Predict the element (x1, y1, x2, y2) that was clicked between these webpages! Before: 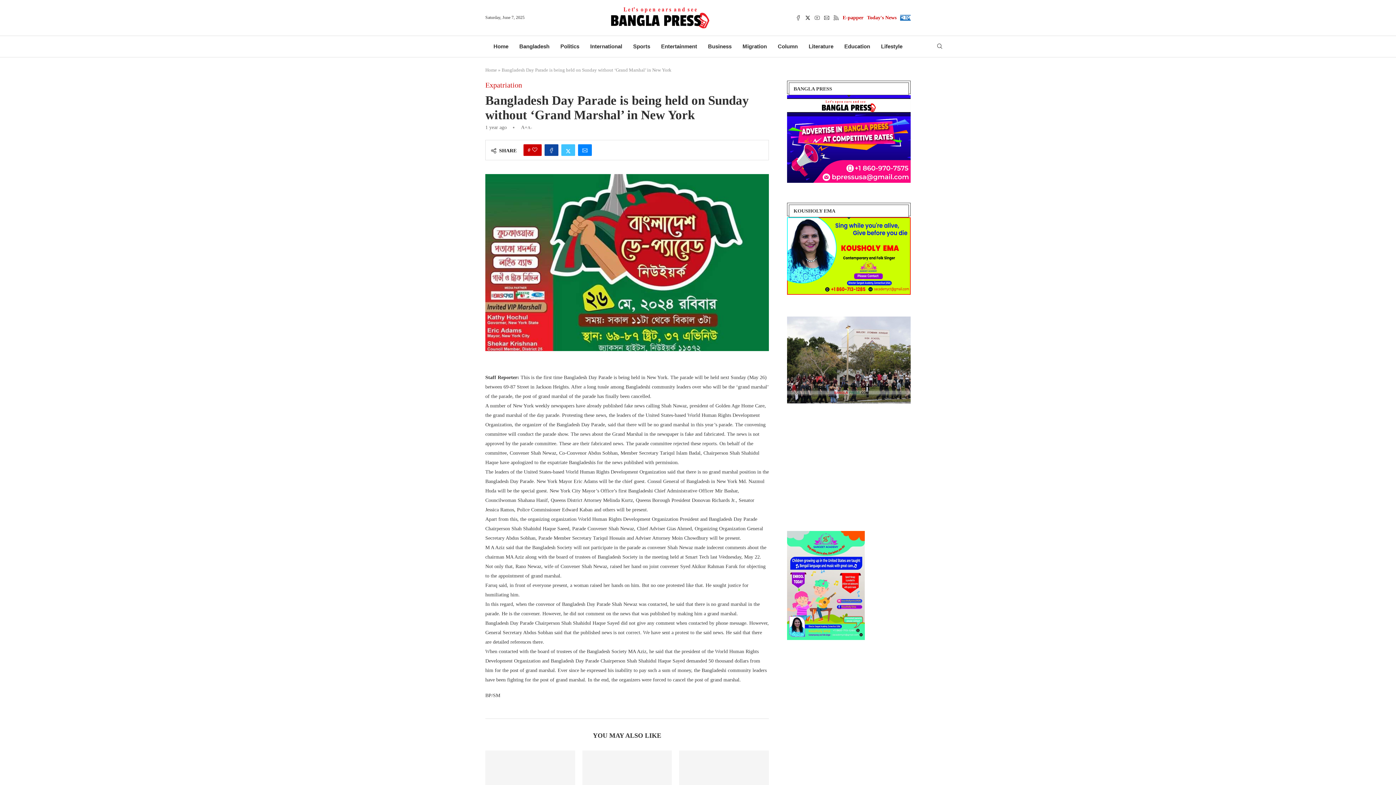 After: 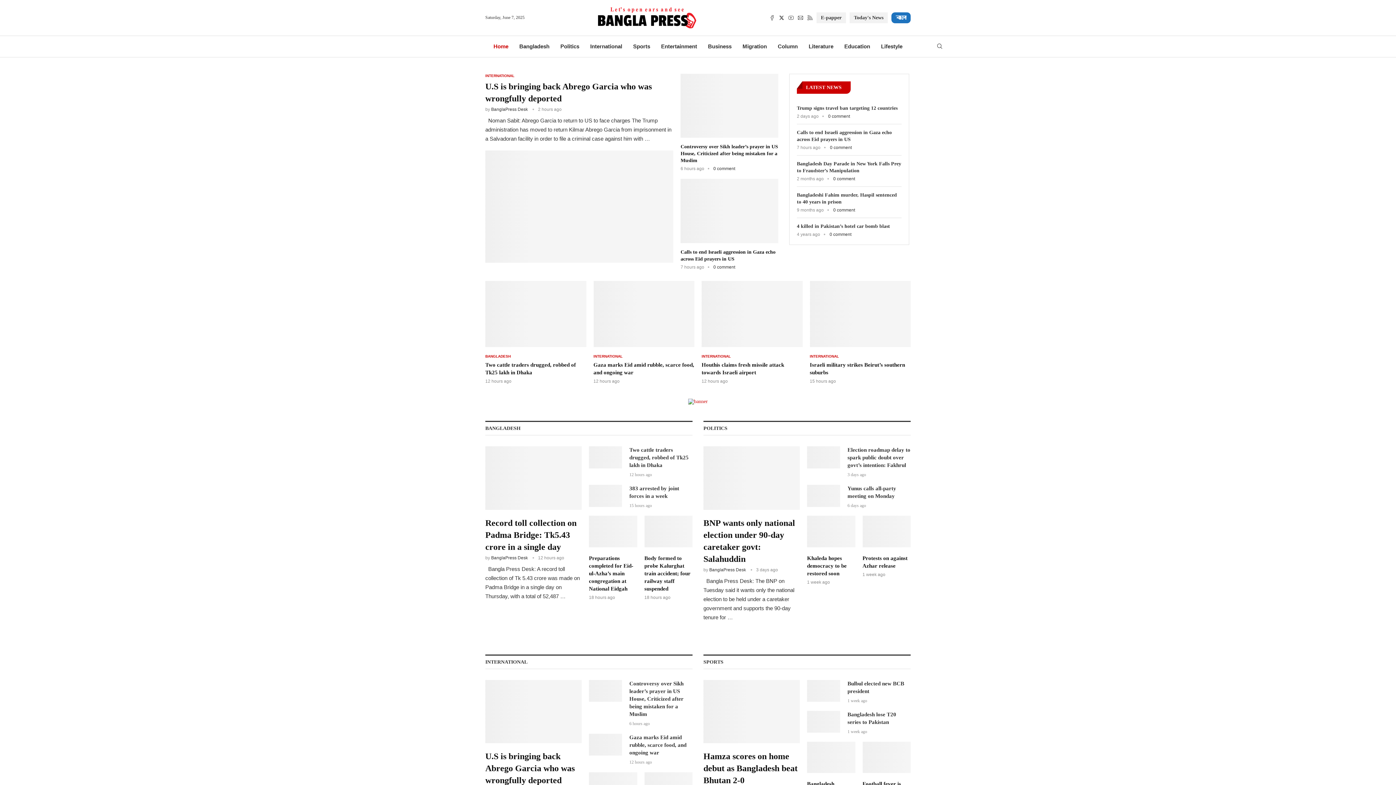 Action: label: Home bbox: (493, 35, 508, 57)